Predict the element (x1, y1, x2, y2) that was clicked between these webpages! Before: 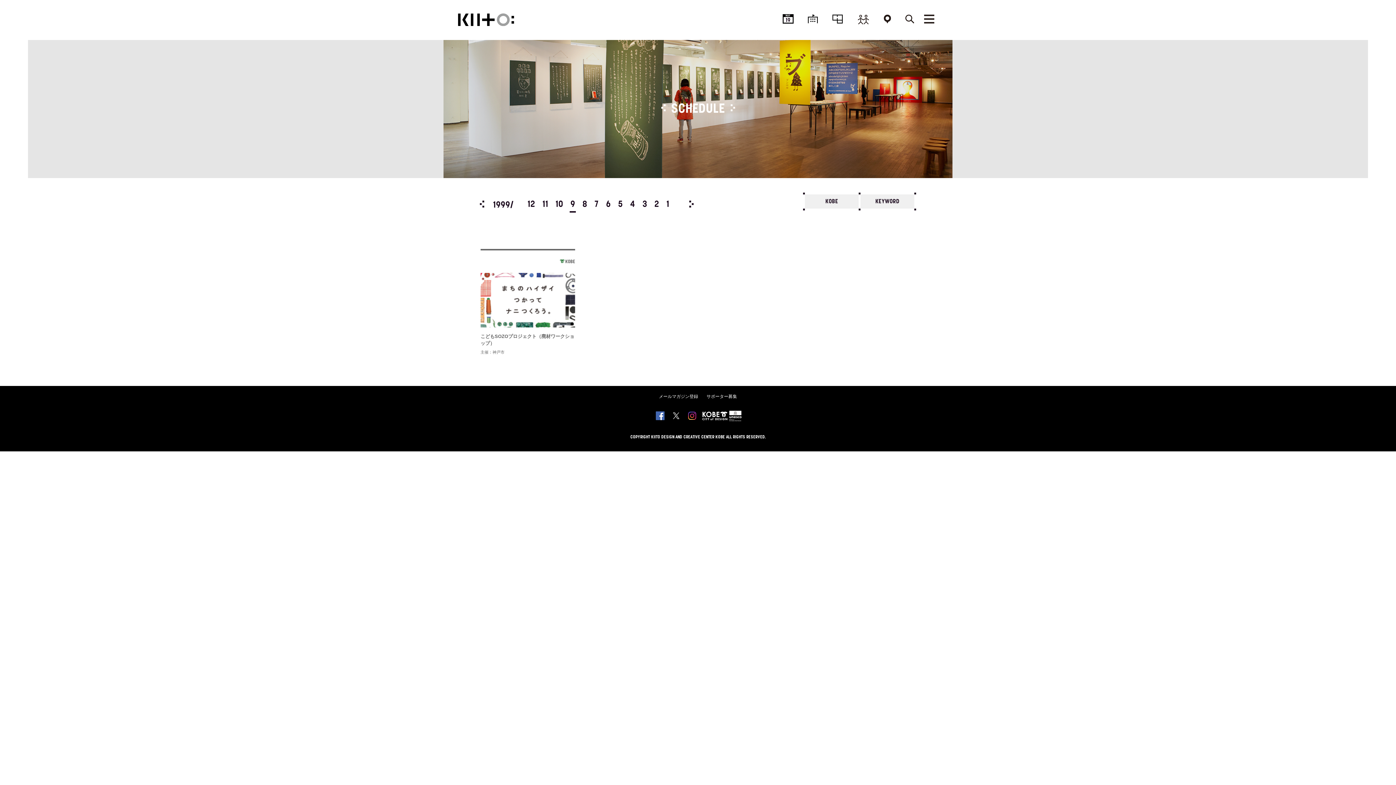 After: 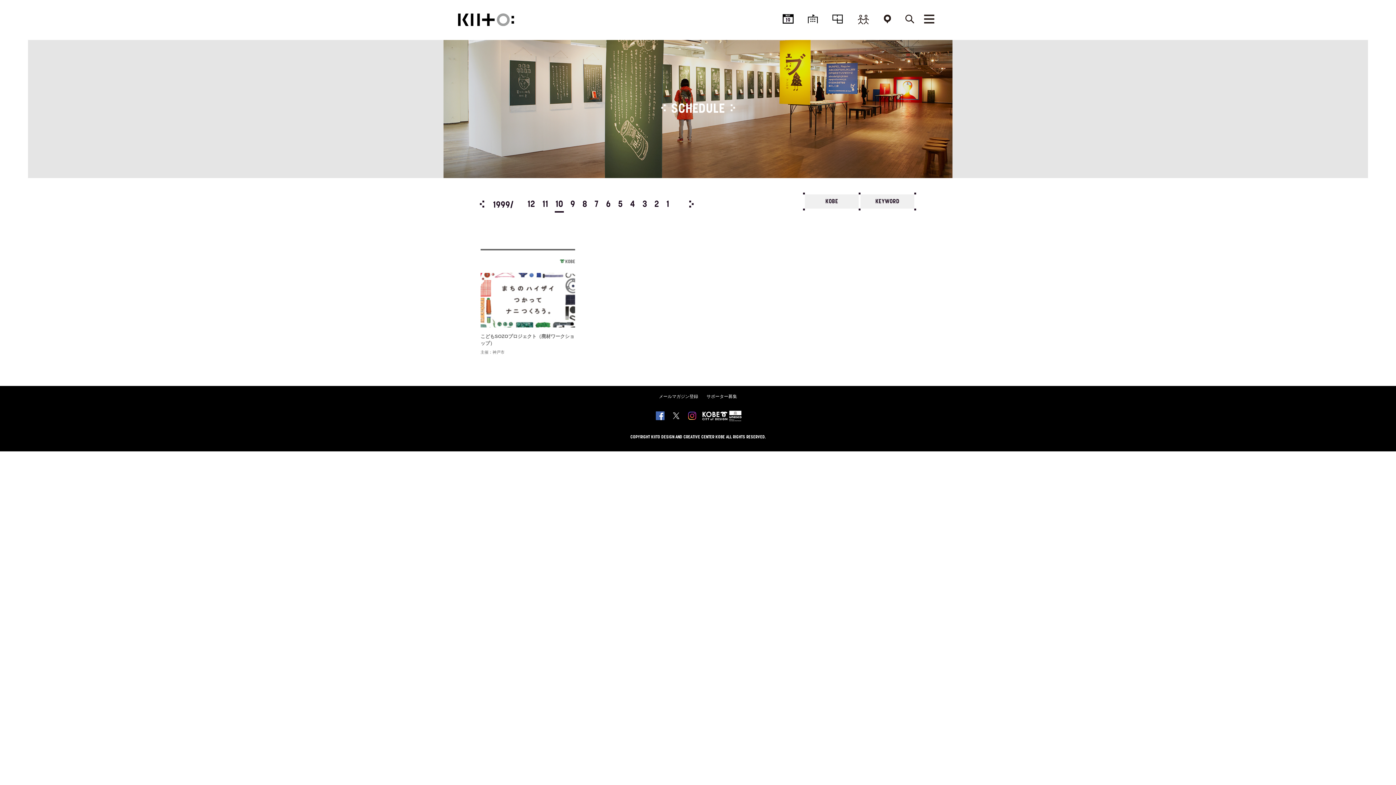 Action: label: 10 bbox: (554, 198, 563, 211)